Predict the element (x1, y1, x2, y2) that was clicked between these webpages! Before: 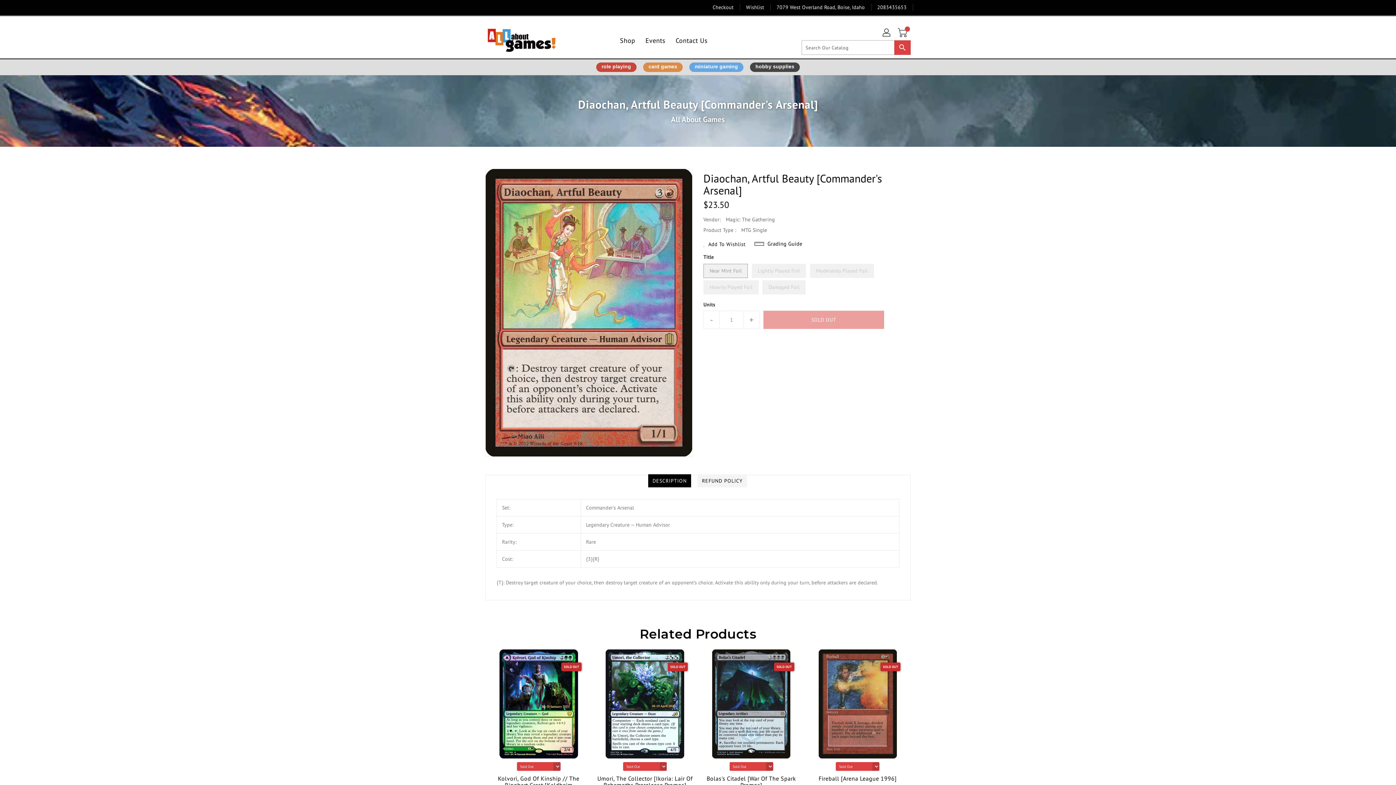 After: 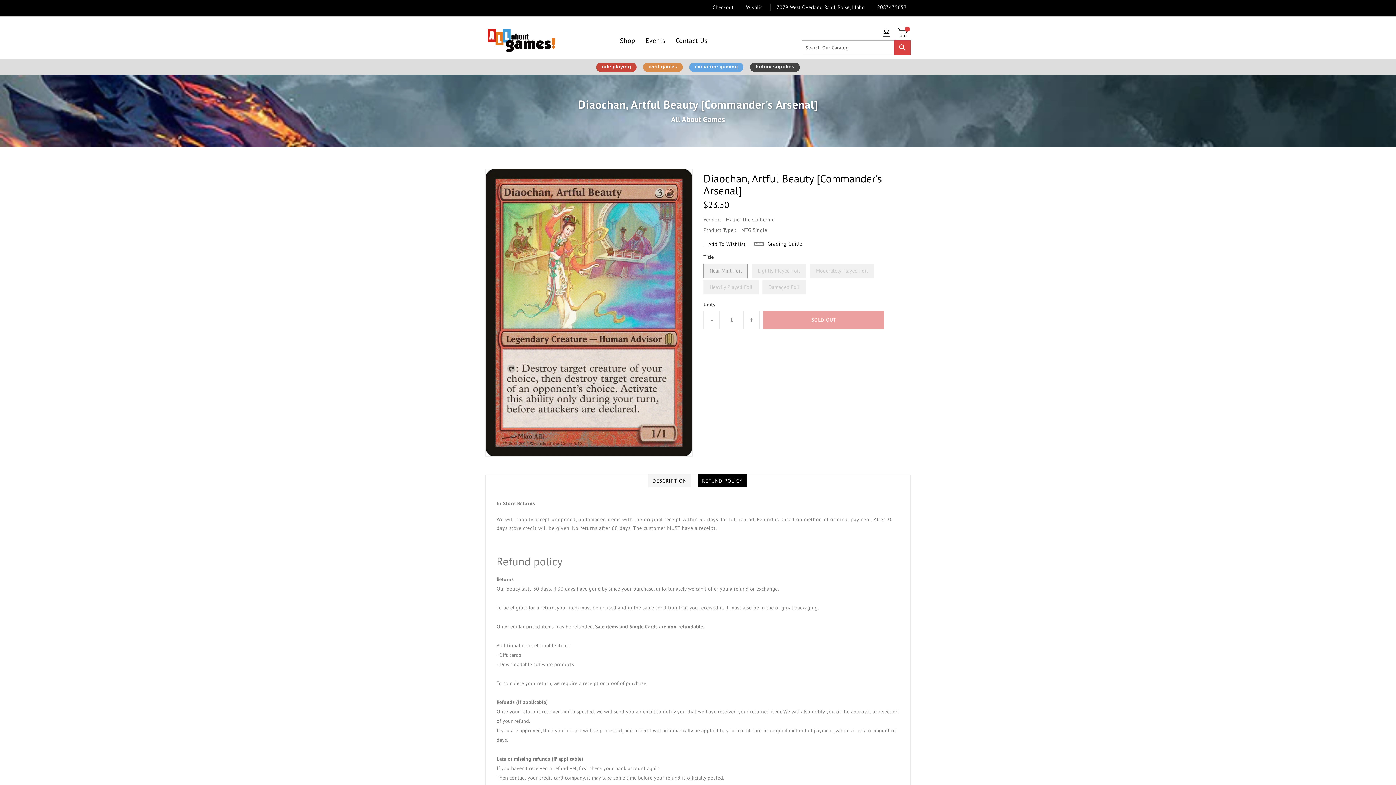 Action: bbox: (697, 474, 747, 487) label: REFUND POLICY